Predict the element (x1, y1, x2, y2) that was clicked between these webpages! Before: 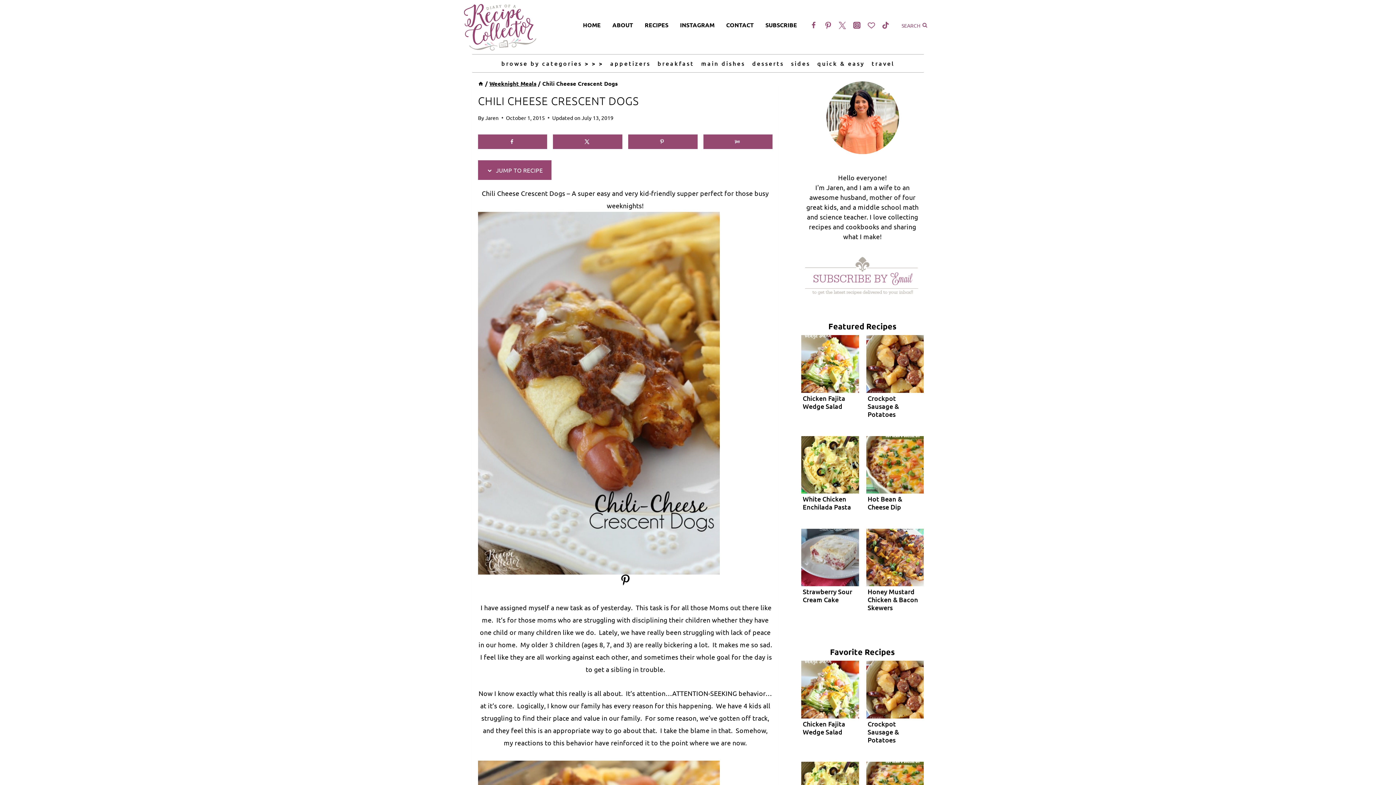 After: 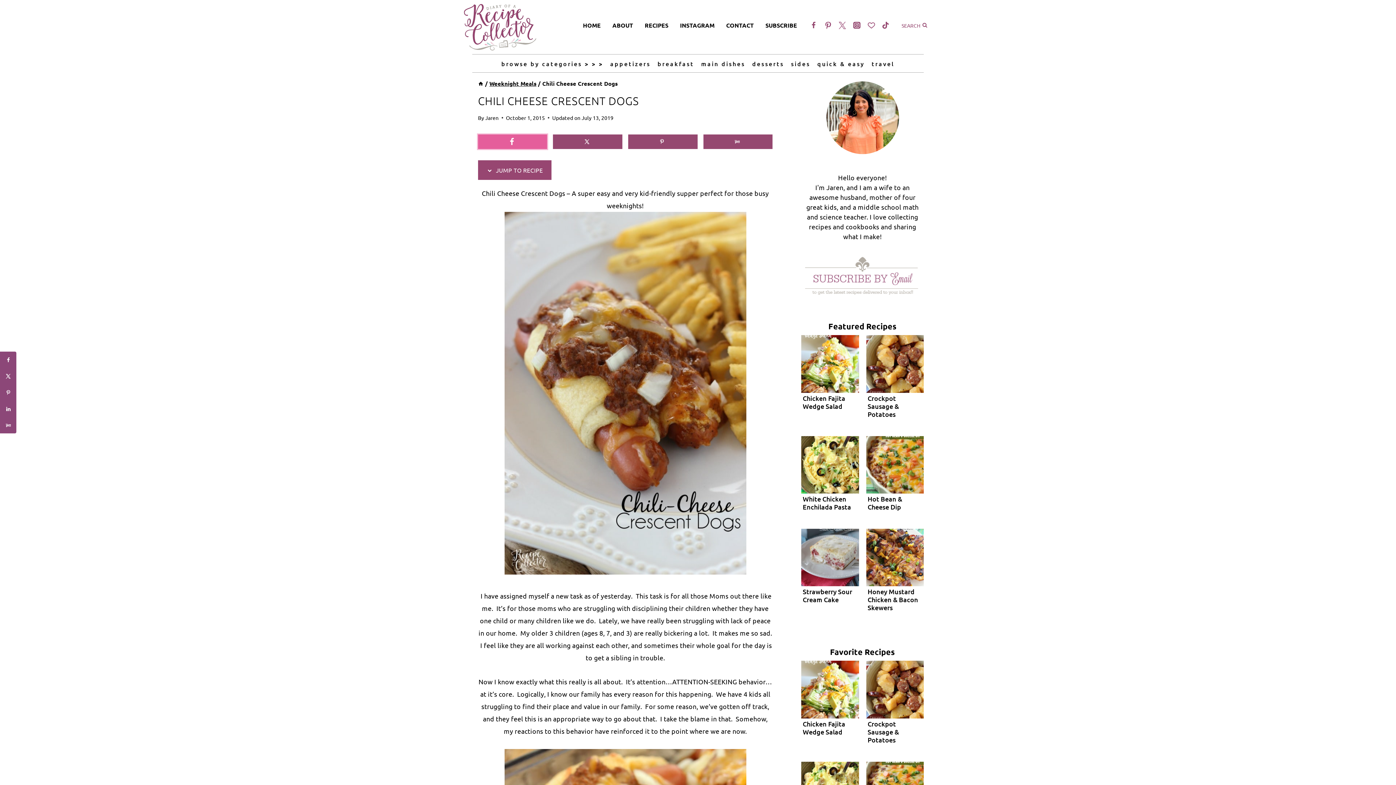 Action: label: Share on Facebook bbox: (478, 134, 547, 148)